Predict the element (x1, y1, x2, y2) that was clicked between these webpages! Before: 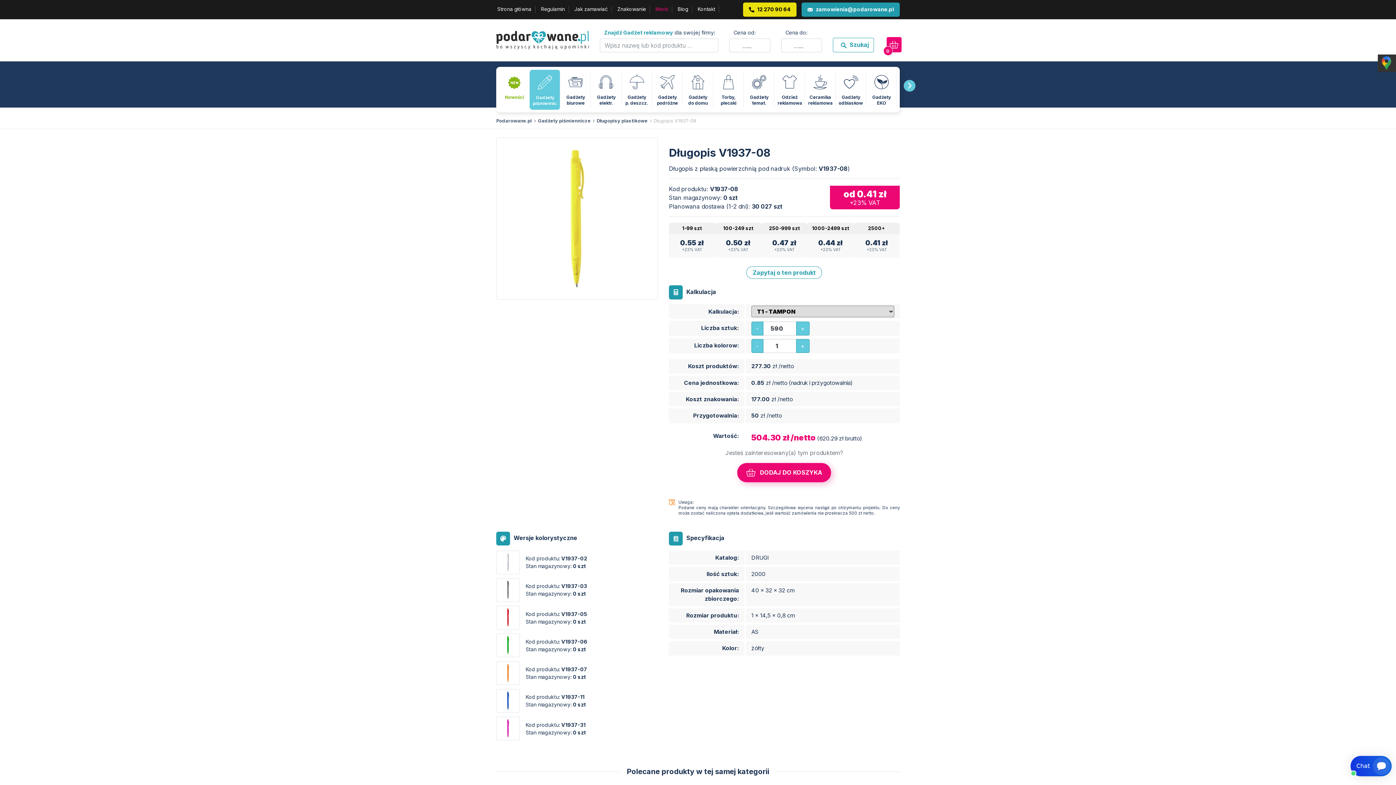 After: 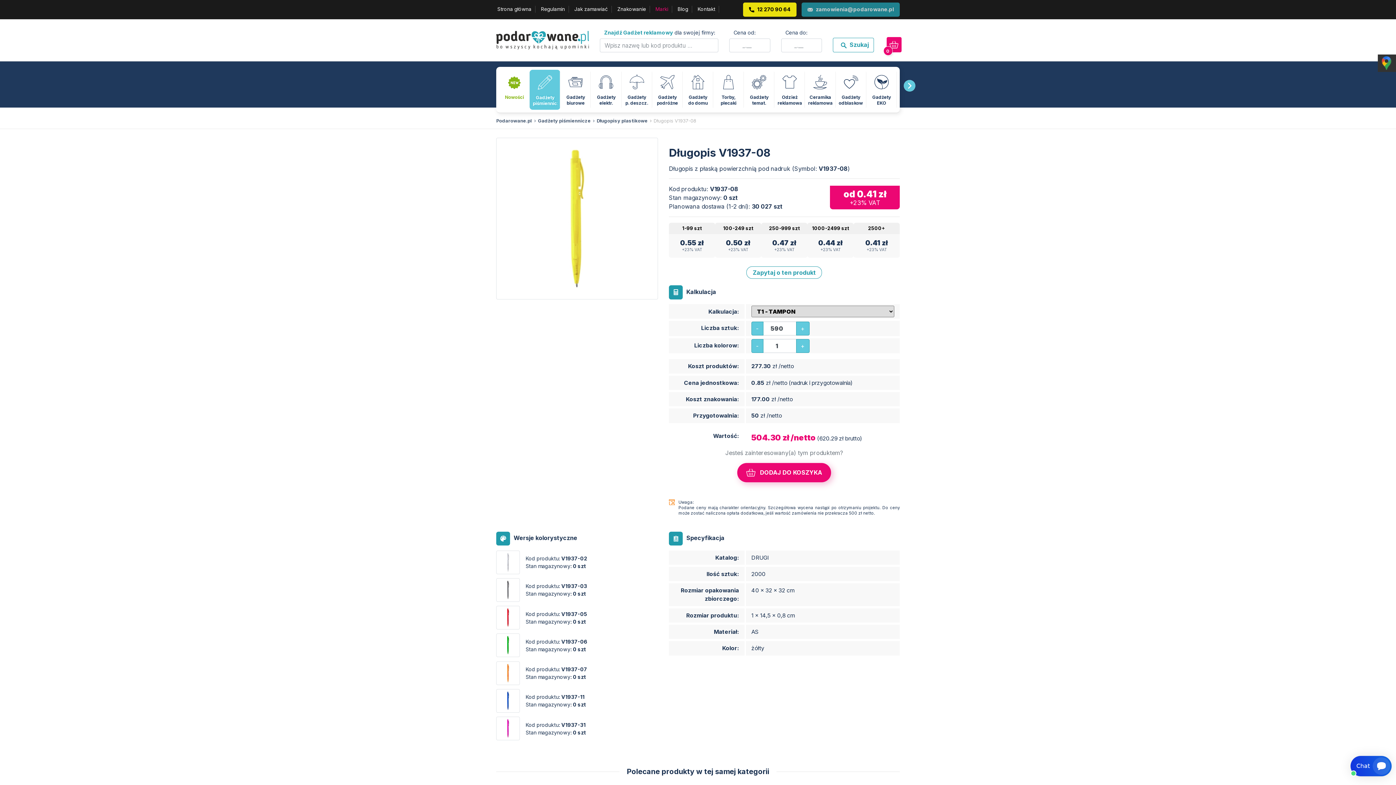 Action: bbox: (801, 2, 899, 16) label: zamowienia@podarowane.pl